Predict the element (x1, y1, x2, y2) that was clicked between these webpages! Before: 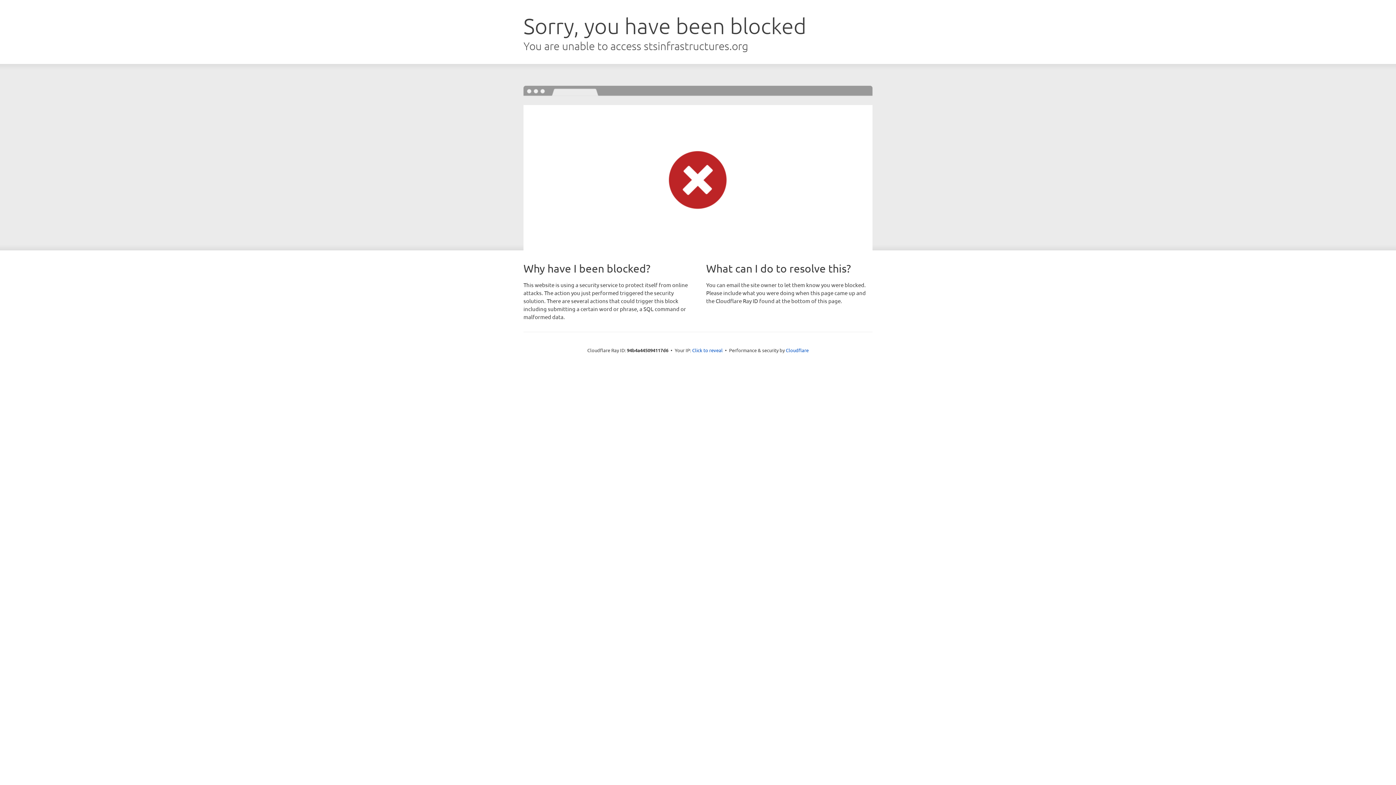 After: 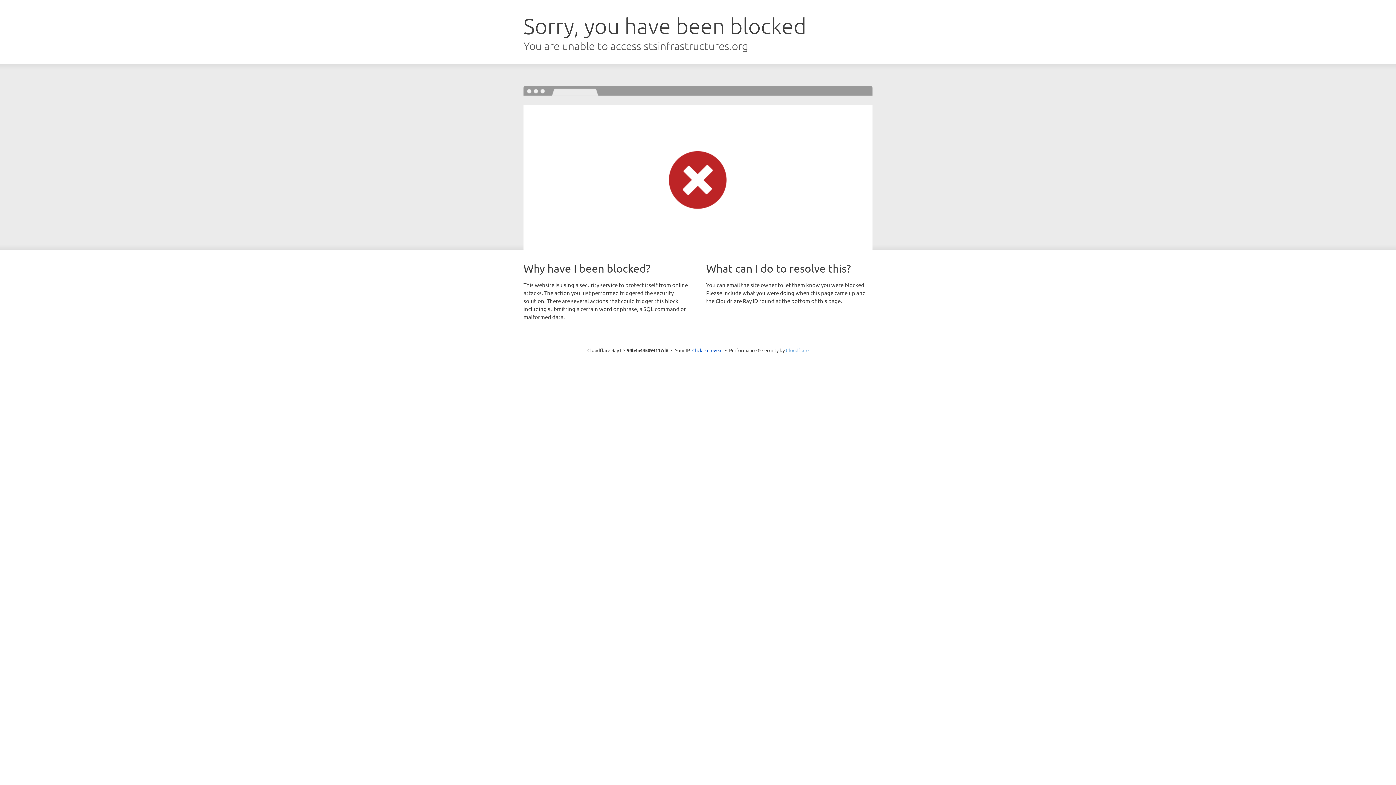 Action: bbox: (786, 347, 808, 353) label: Cloudflare